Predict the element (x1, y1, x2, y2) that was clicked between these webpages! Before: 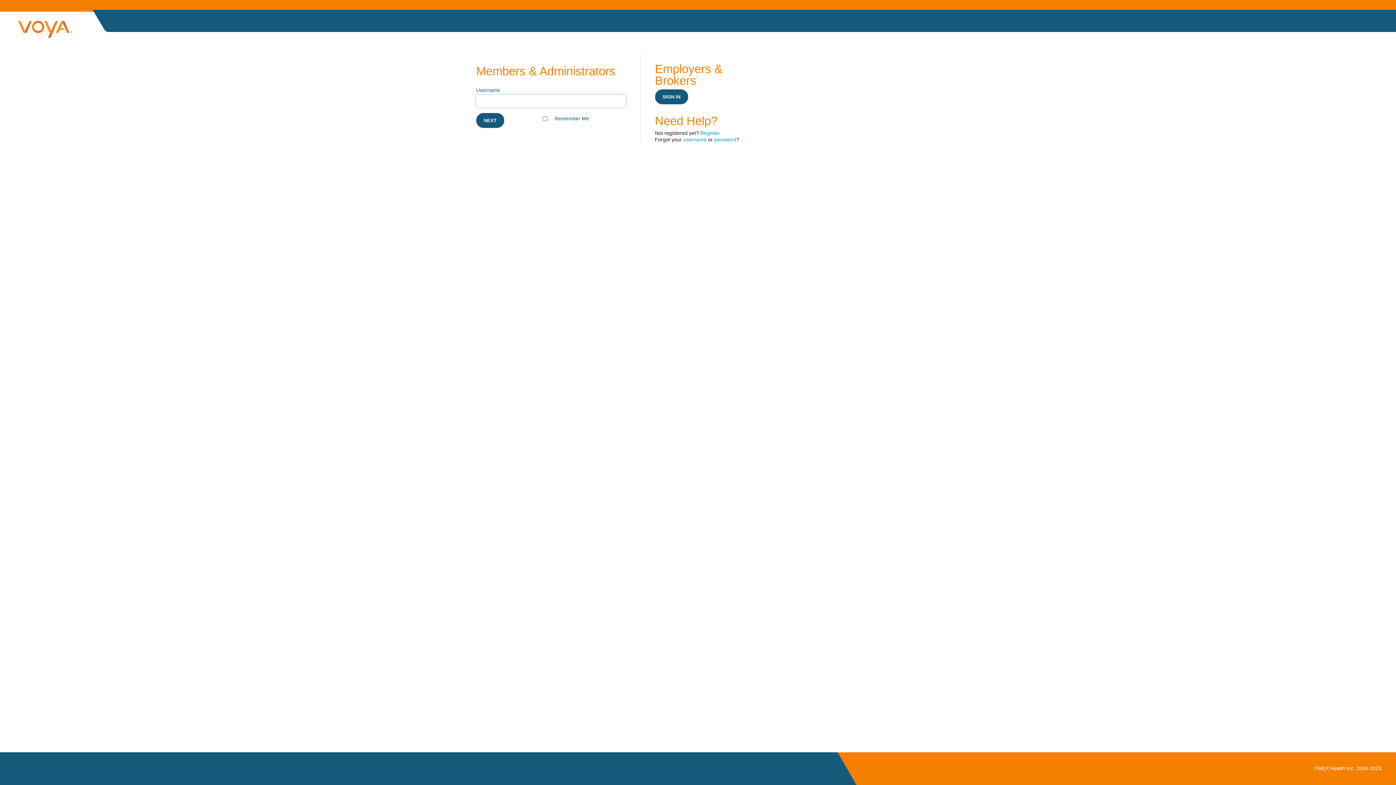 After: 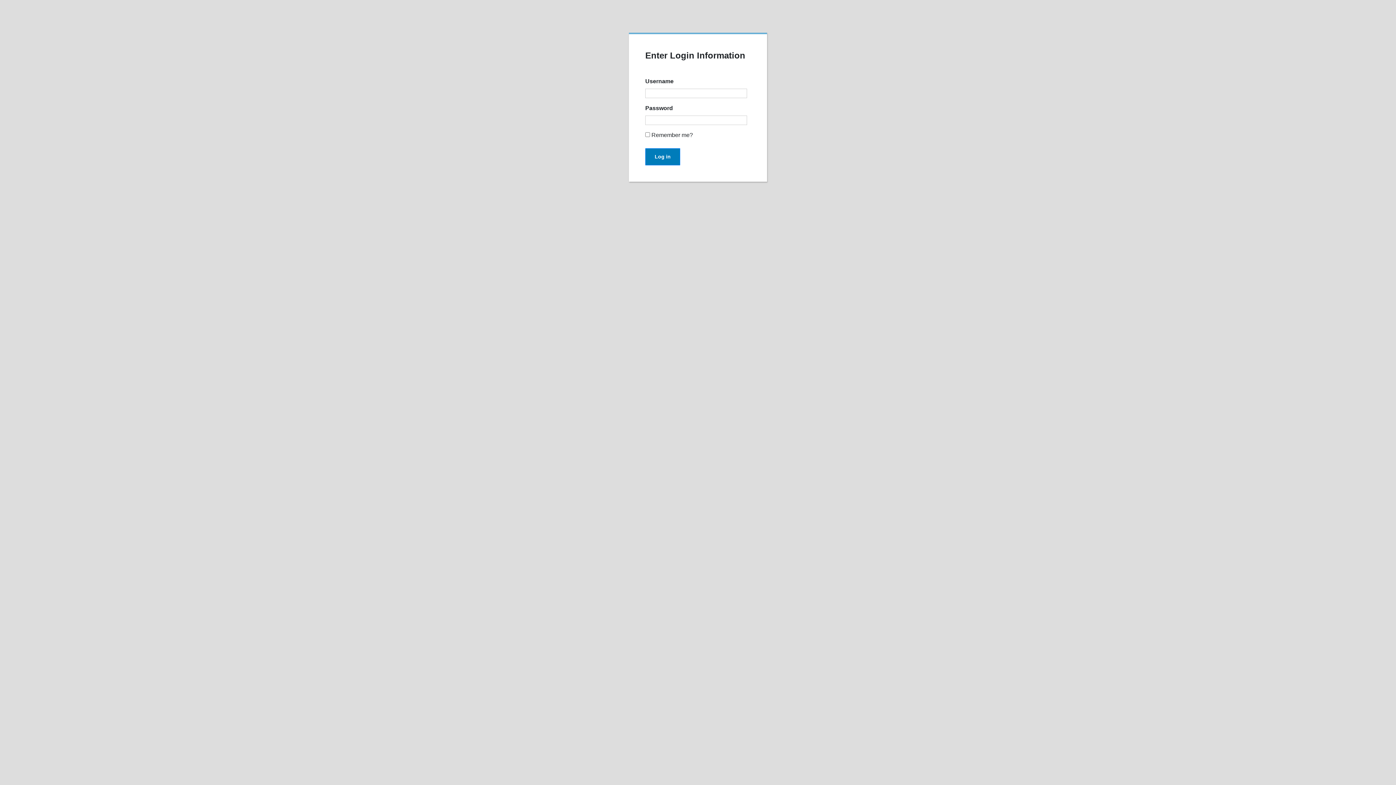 Action: bbox: (655, 89, 688, 104) label: SIGN IN